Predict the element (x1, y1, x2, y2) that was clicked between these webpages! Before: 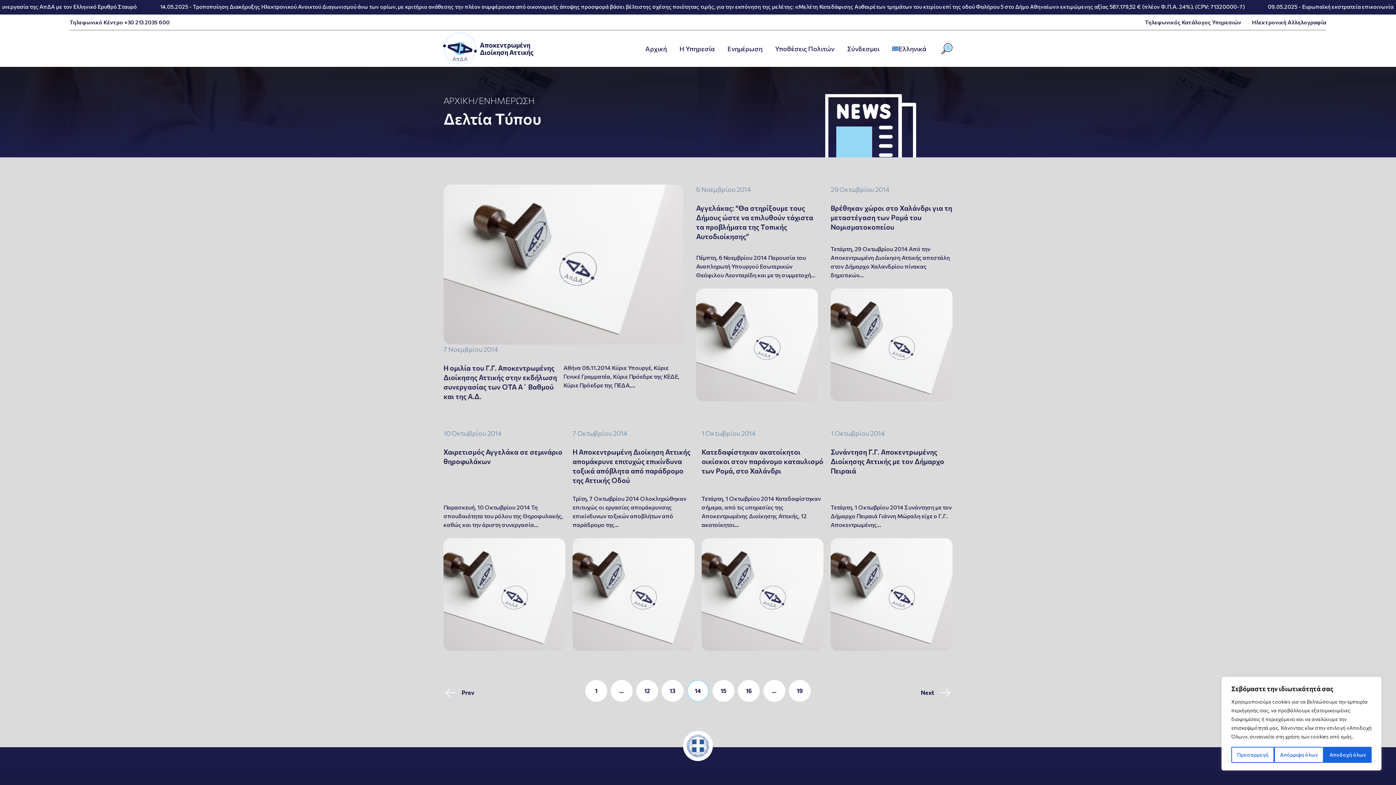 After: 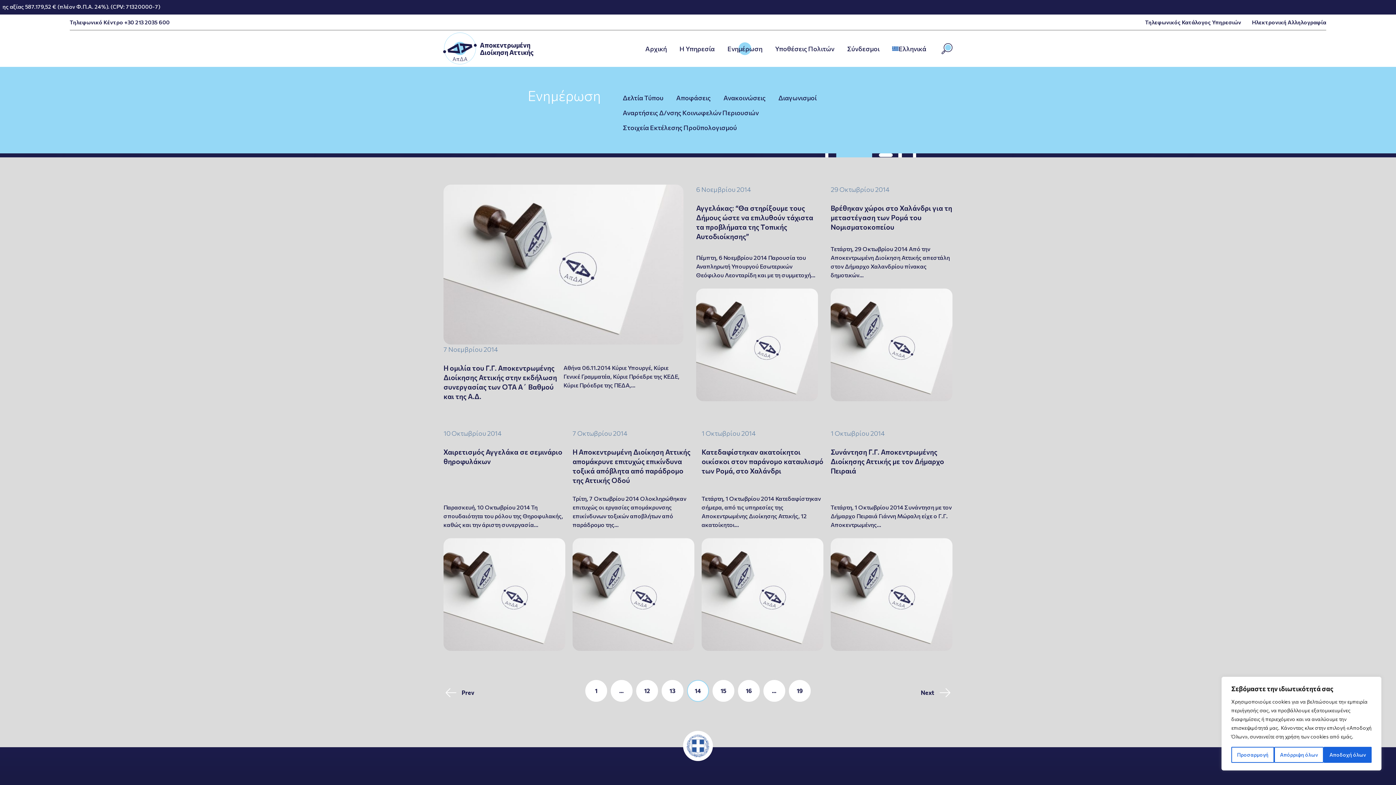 Action: label: Ενημέρωση bbox: (727, 30, 762, 66)